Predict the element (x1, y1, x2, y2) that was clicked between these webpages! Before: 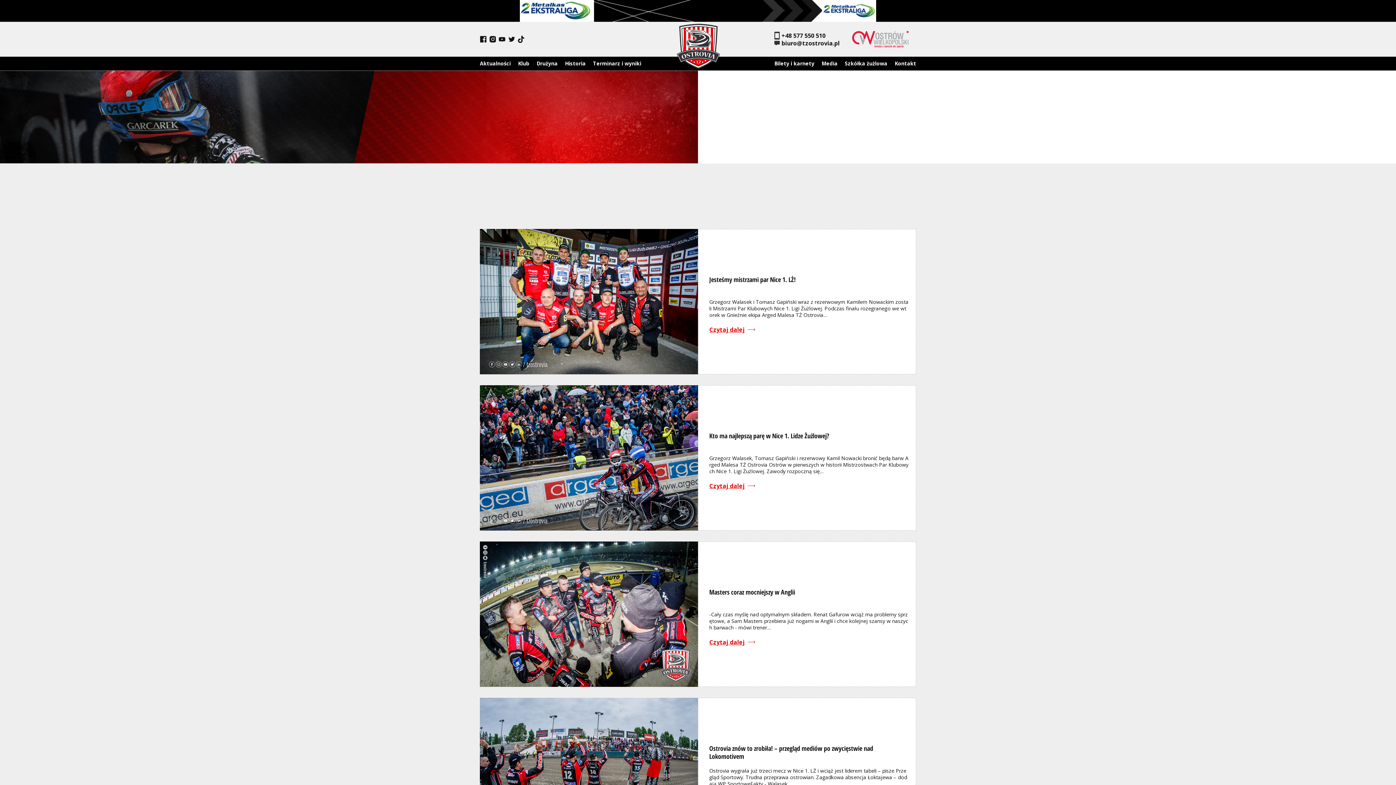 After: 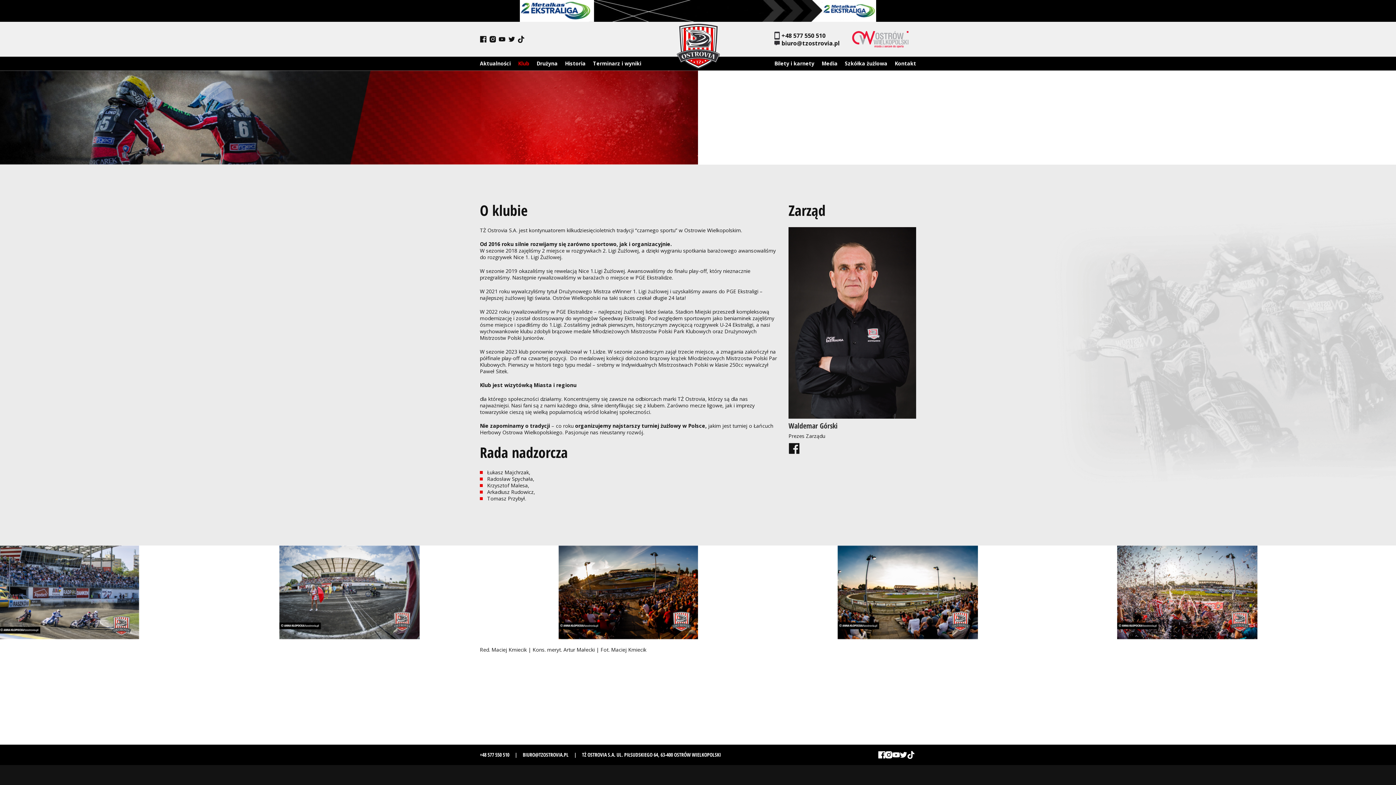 Action: bbox: (518, 56, 529, 70) label: Klub